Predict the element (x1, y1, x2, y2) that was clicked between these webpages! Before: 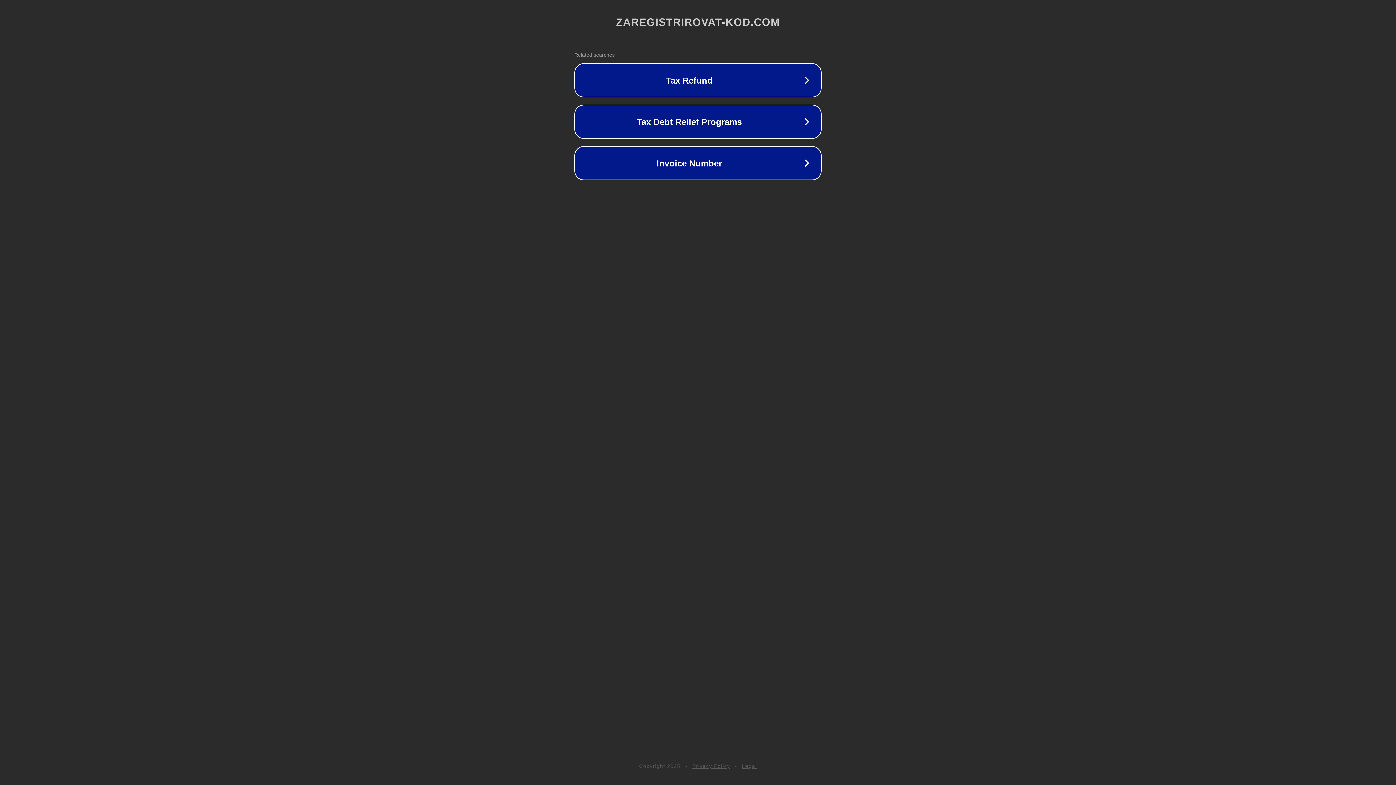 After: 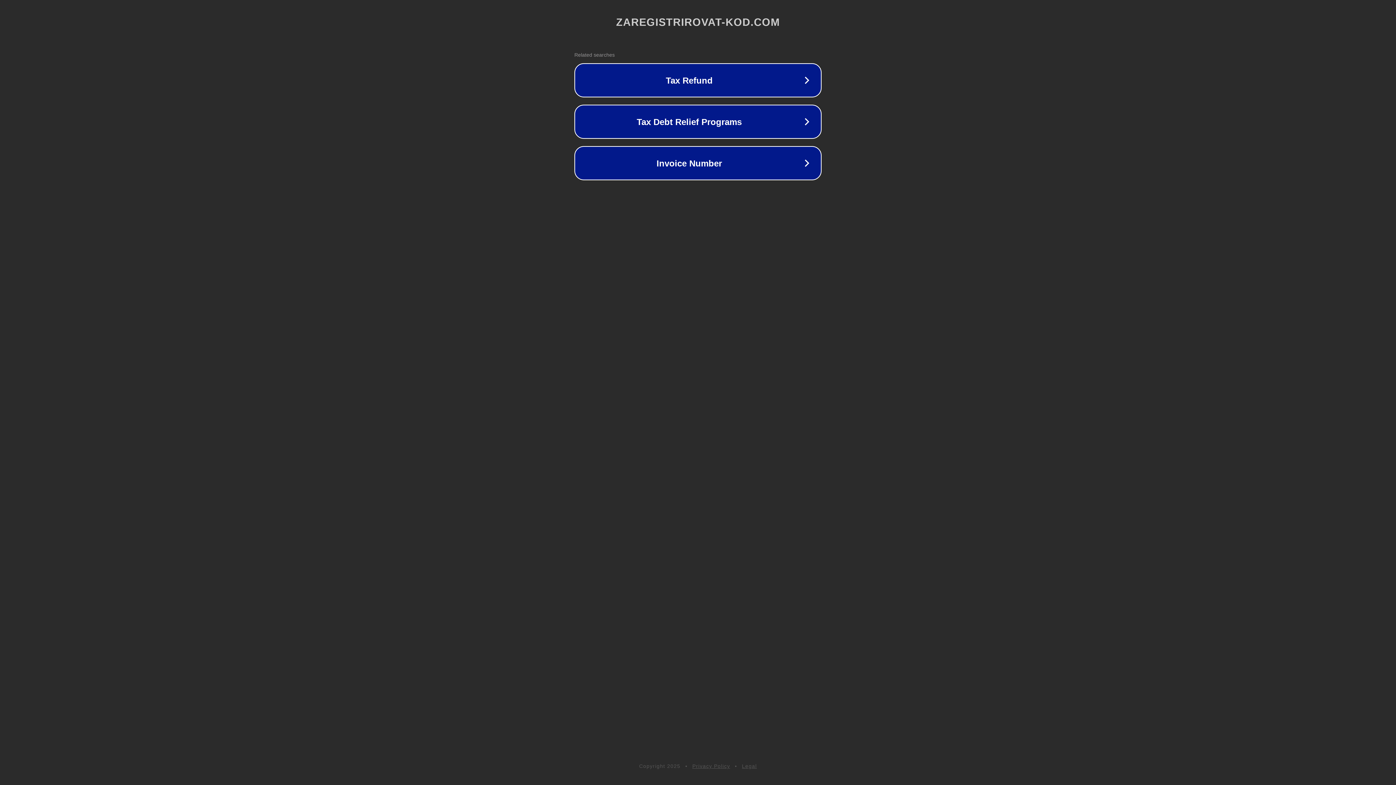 Action: bbox: (692, 763, 730, 769) label: Privacy Policy